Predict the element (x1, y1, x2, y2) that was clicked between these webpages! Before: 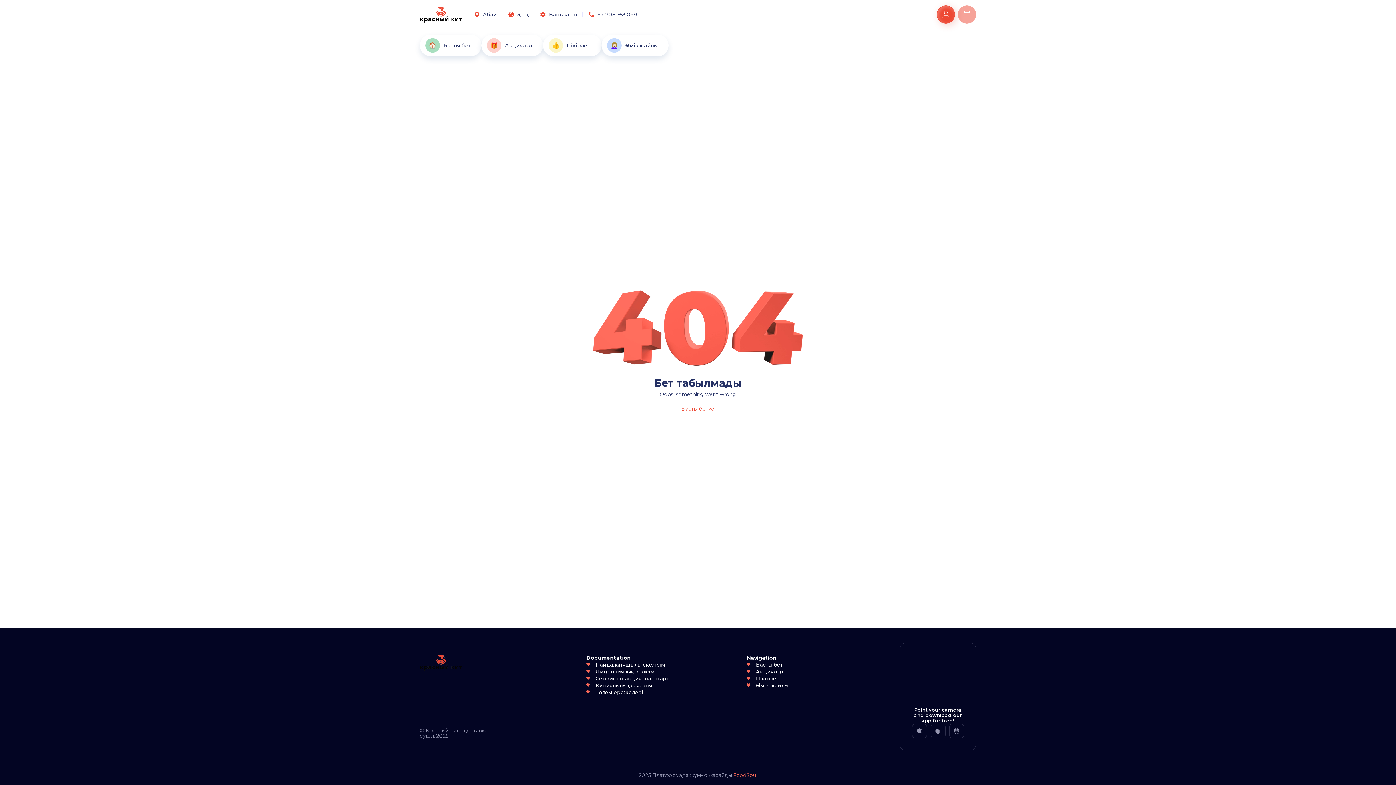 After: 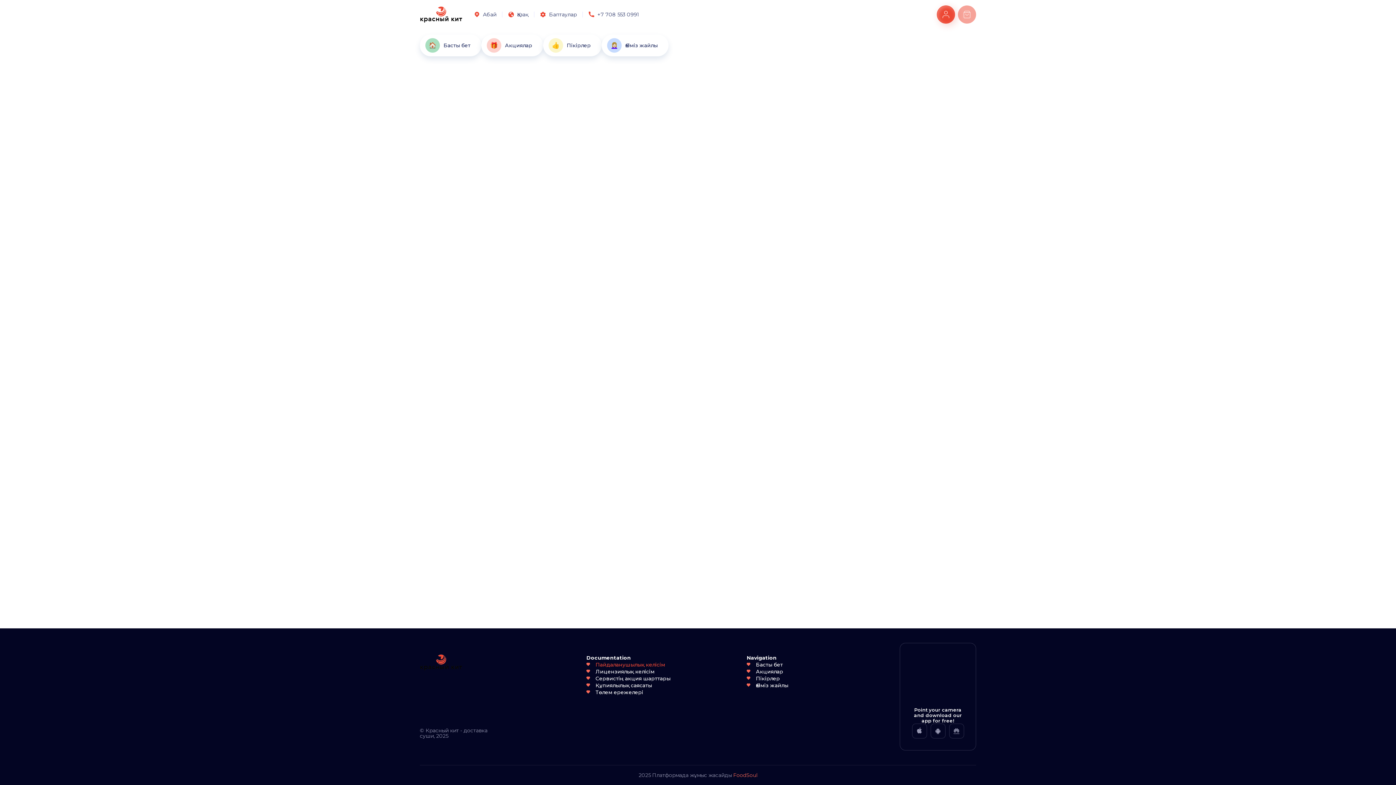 Action: bbox: (596, 665, 662, 671) label: Пайдаланушылық келісім